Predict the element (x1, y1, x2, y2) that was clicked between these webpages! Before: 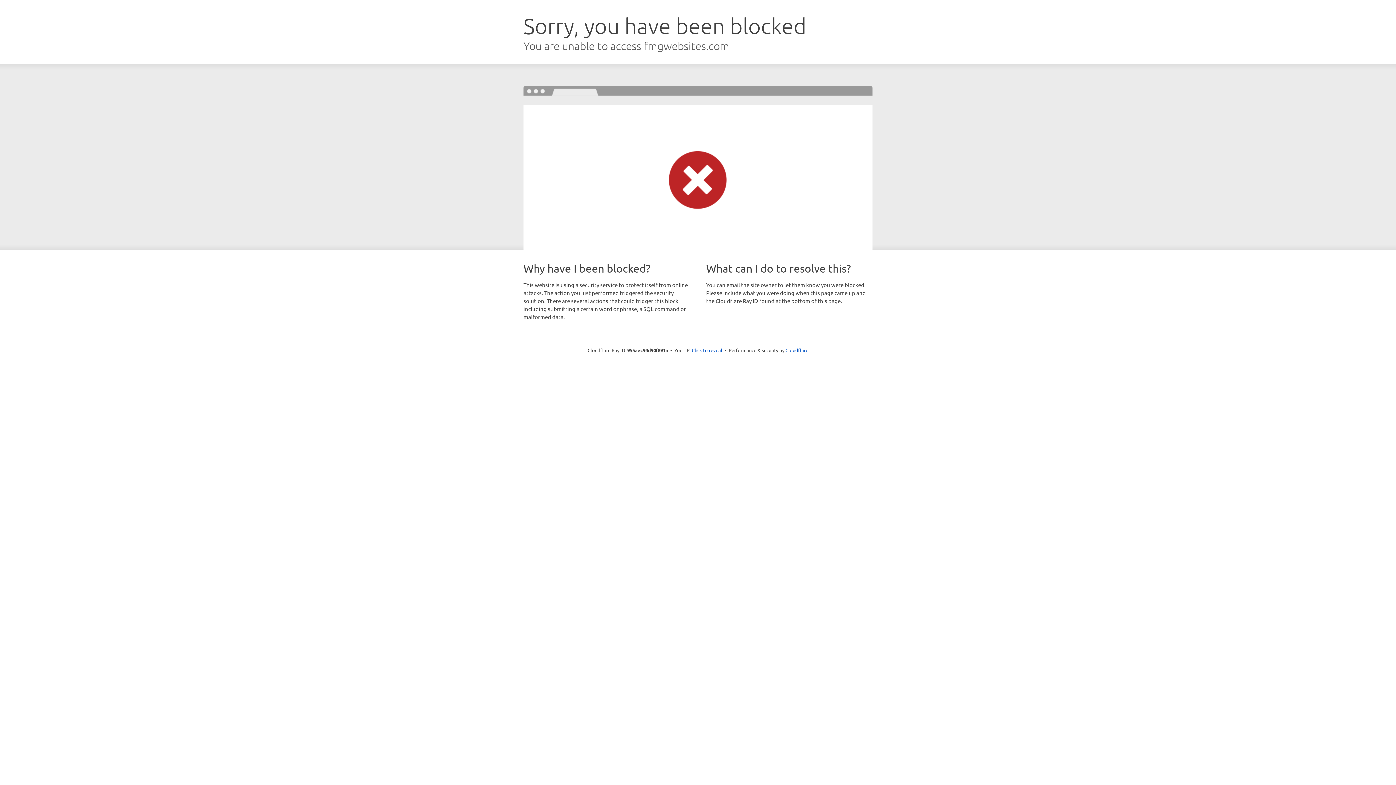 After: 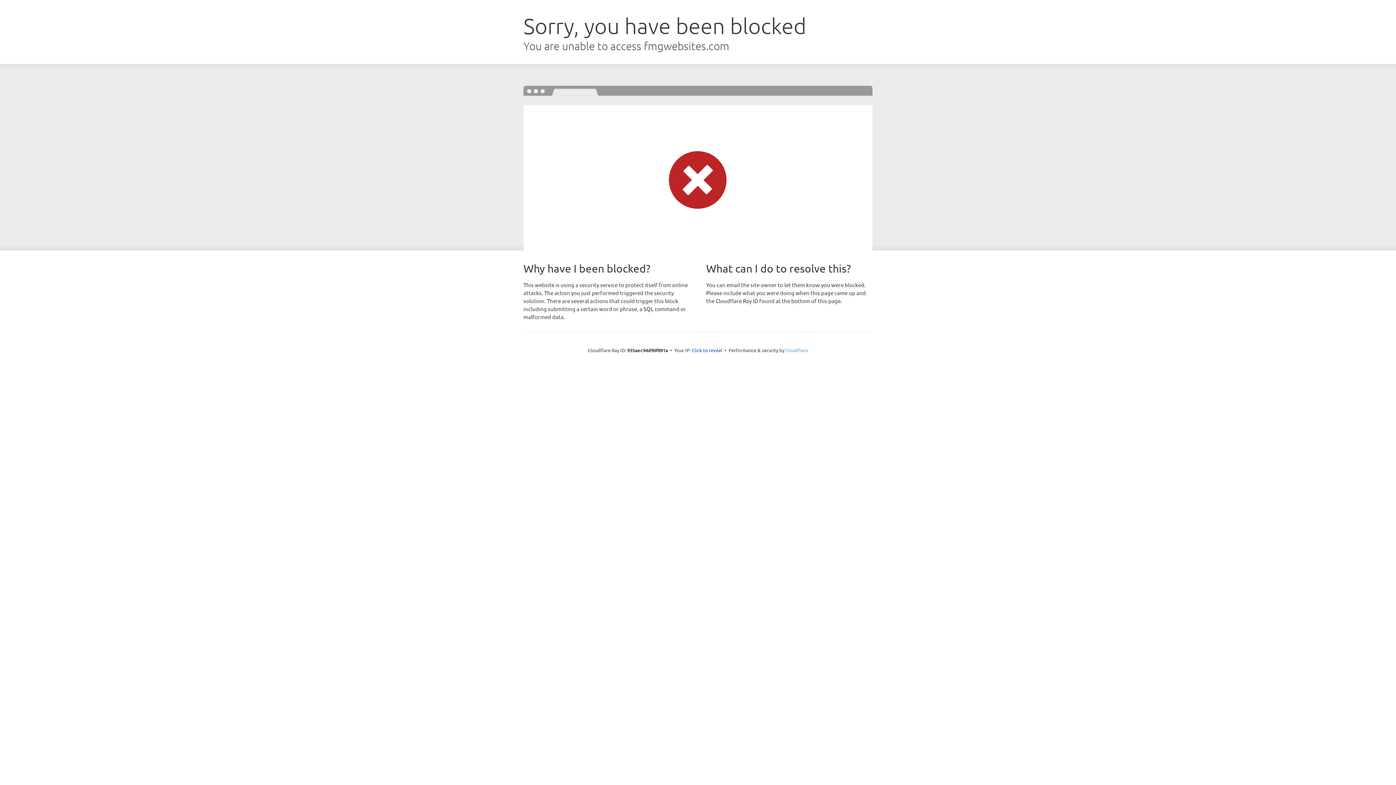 Action: label: Cloudflare bbox: (785, 347, 808, 353)